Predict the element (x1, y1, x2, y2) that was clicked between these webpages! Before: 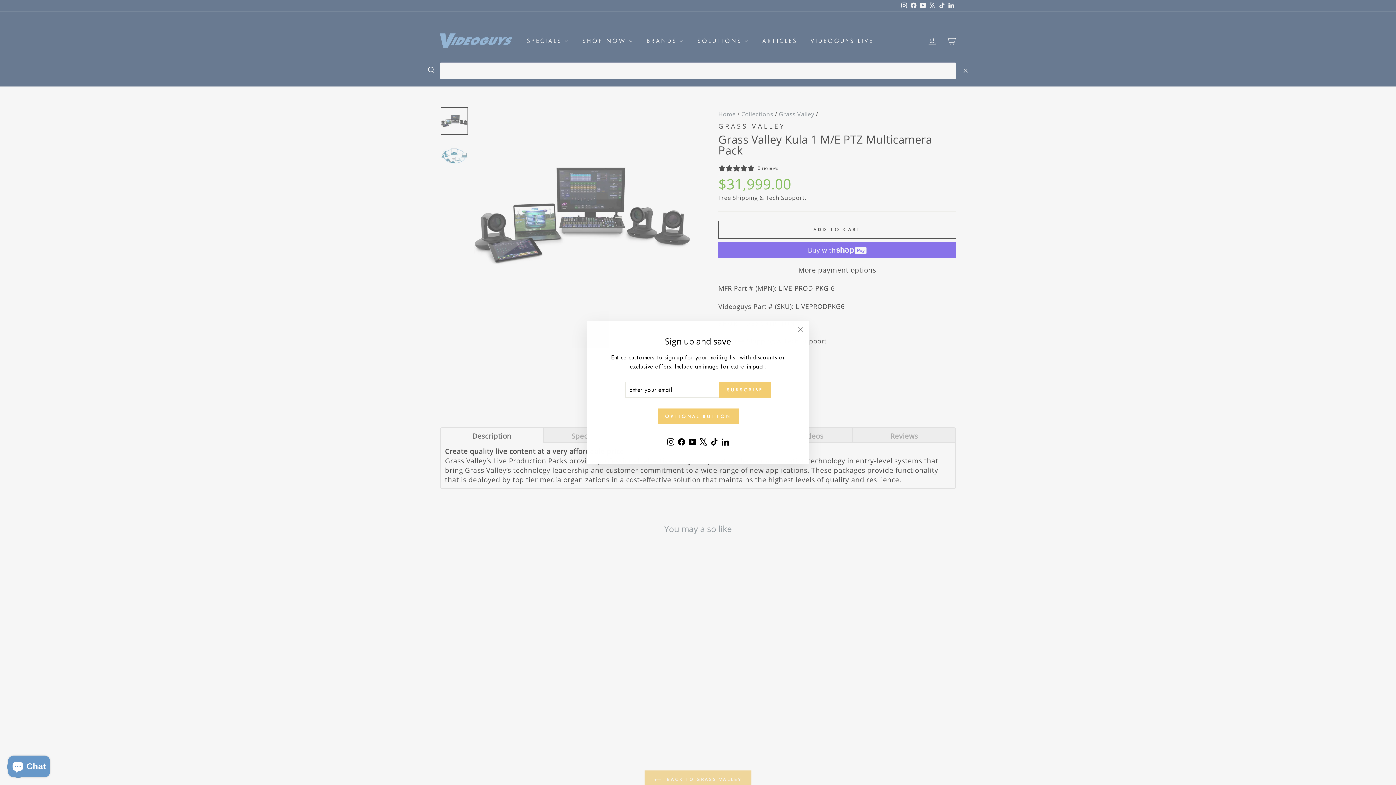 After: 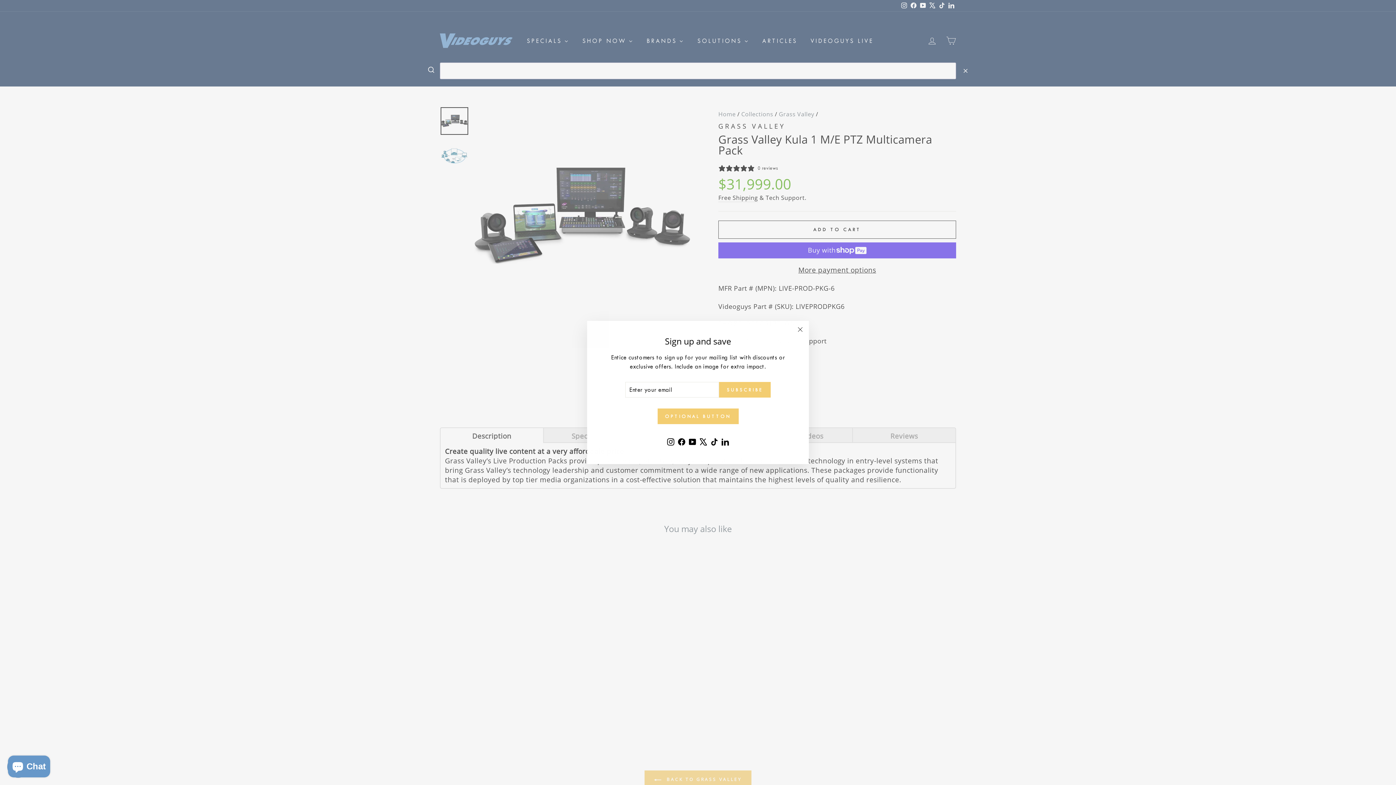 Action: label: Instagram bbox: (665, 435, 676, 448)